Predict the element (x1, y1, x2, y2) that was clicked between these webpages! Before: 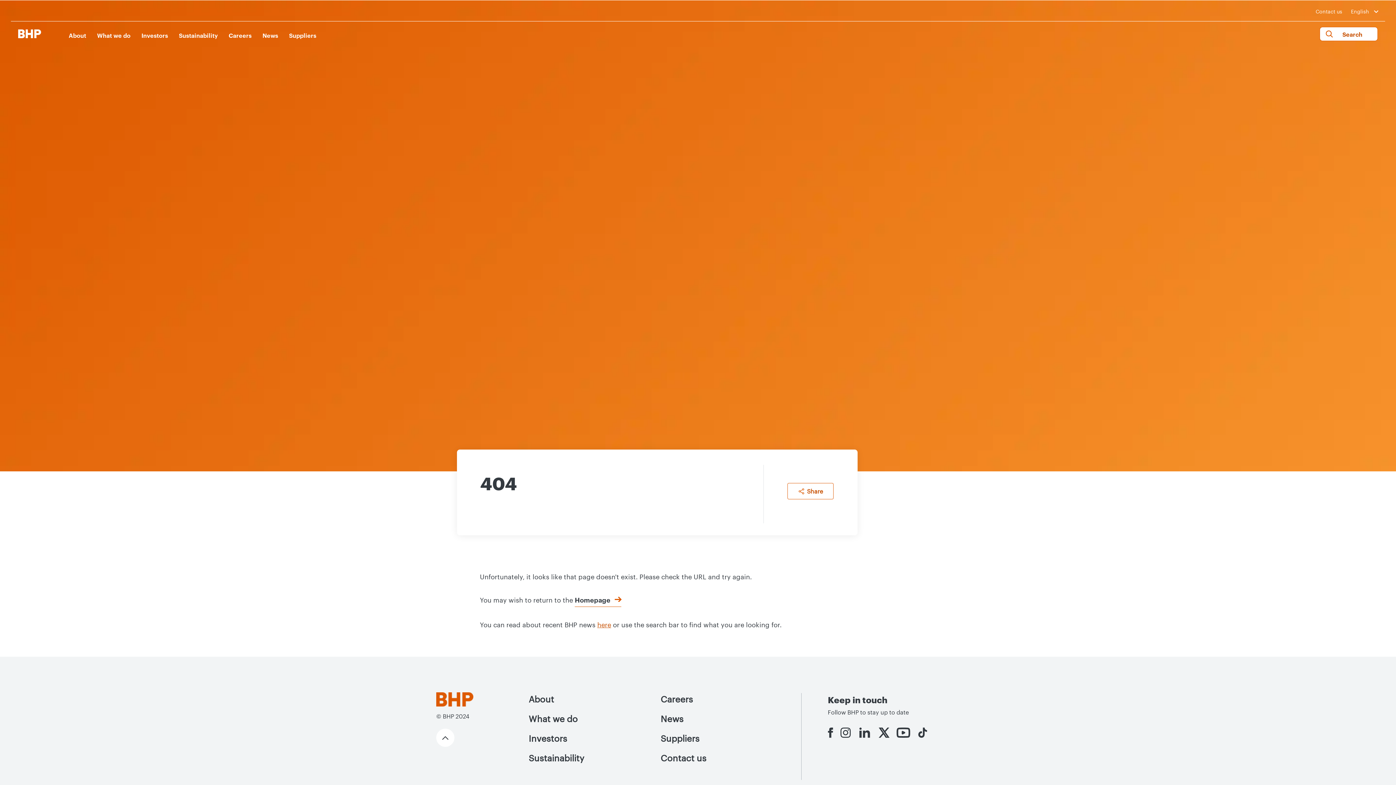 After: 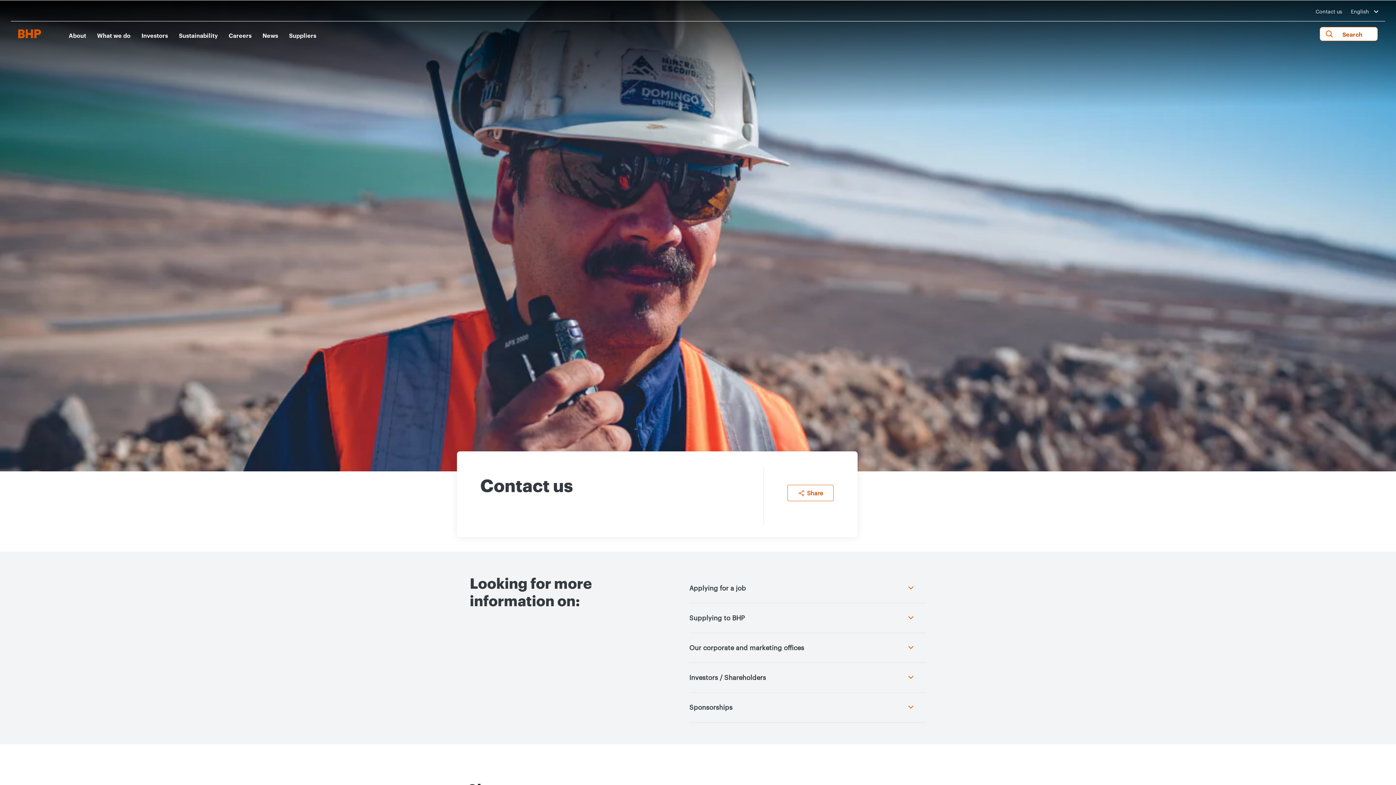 Action: label: Contact us bbox: (1316, 7, 1342, 14)